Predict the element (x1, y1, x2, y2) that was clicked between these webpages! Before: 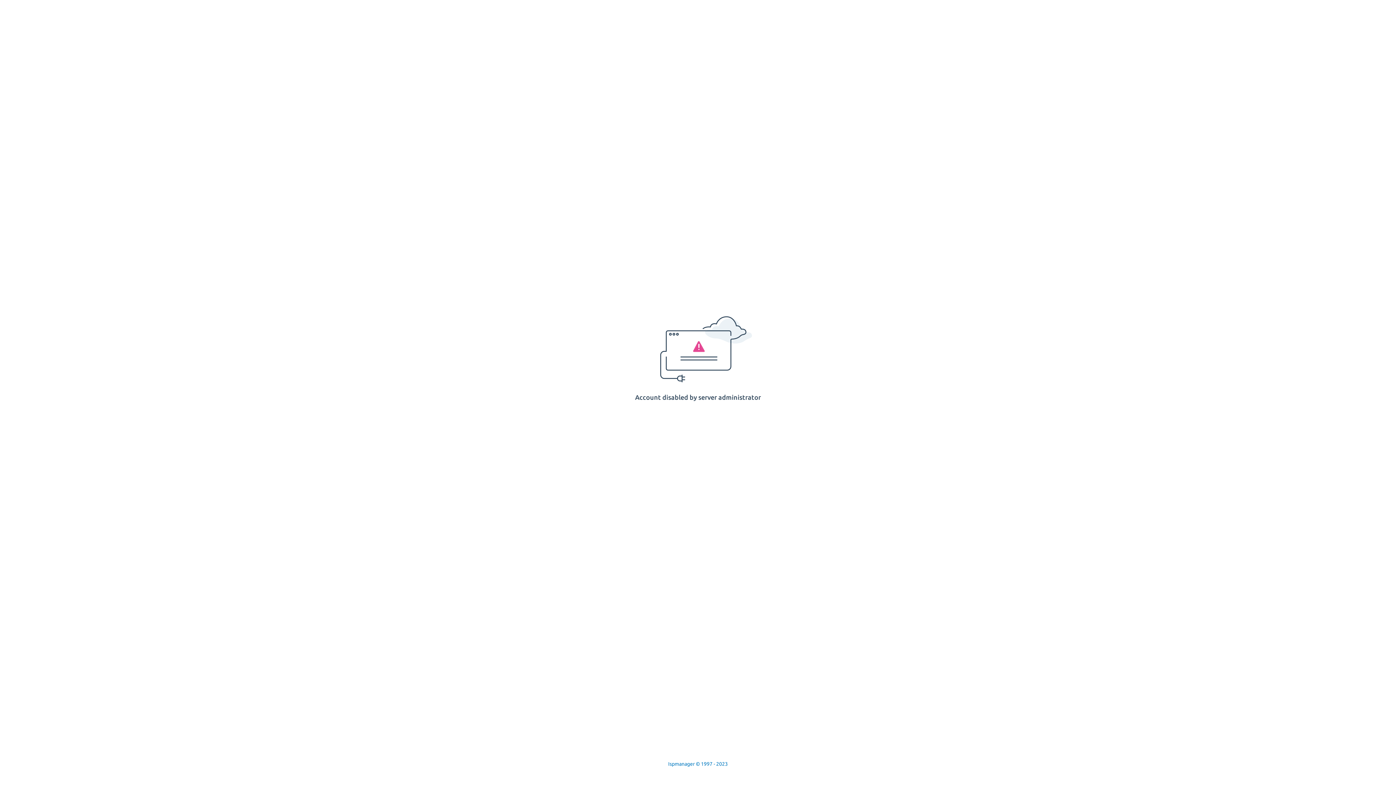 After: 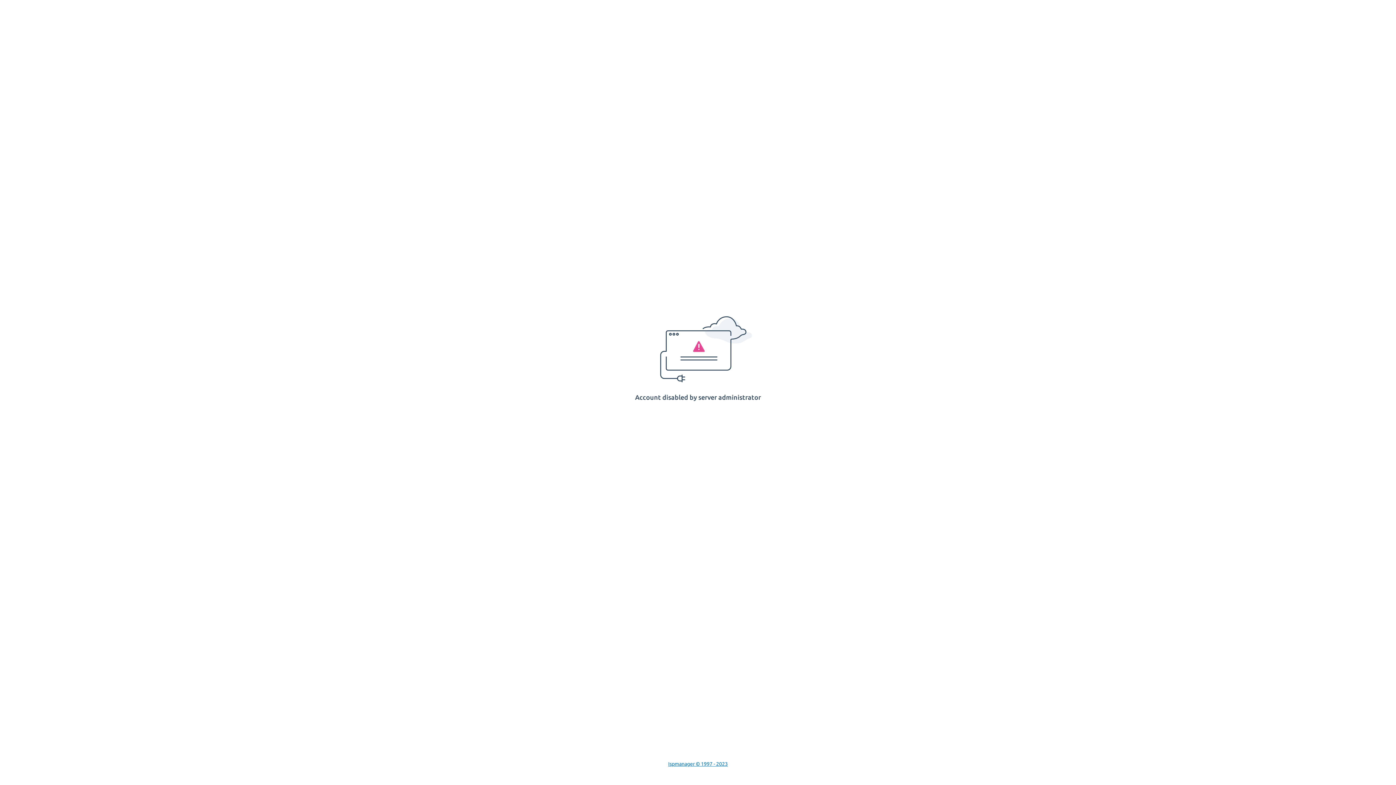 Action: label: Ispmanager © 1997 - 2023 bbox: (668, 761, 728, 767)